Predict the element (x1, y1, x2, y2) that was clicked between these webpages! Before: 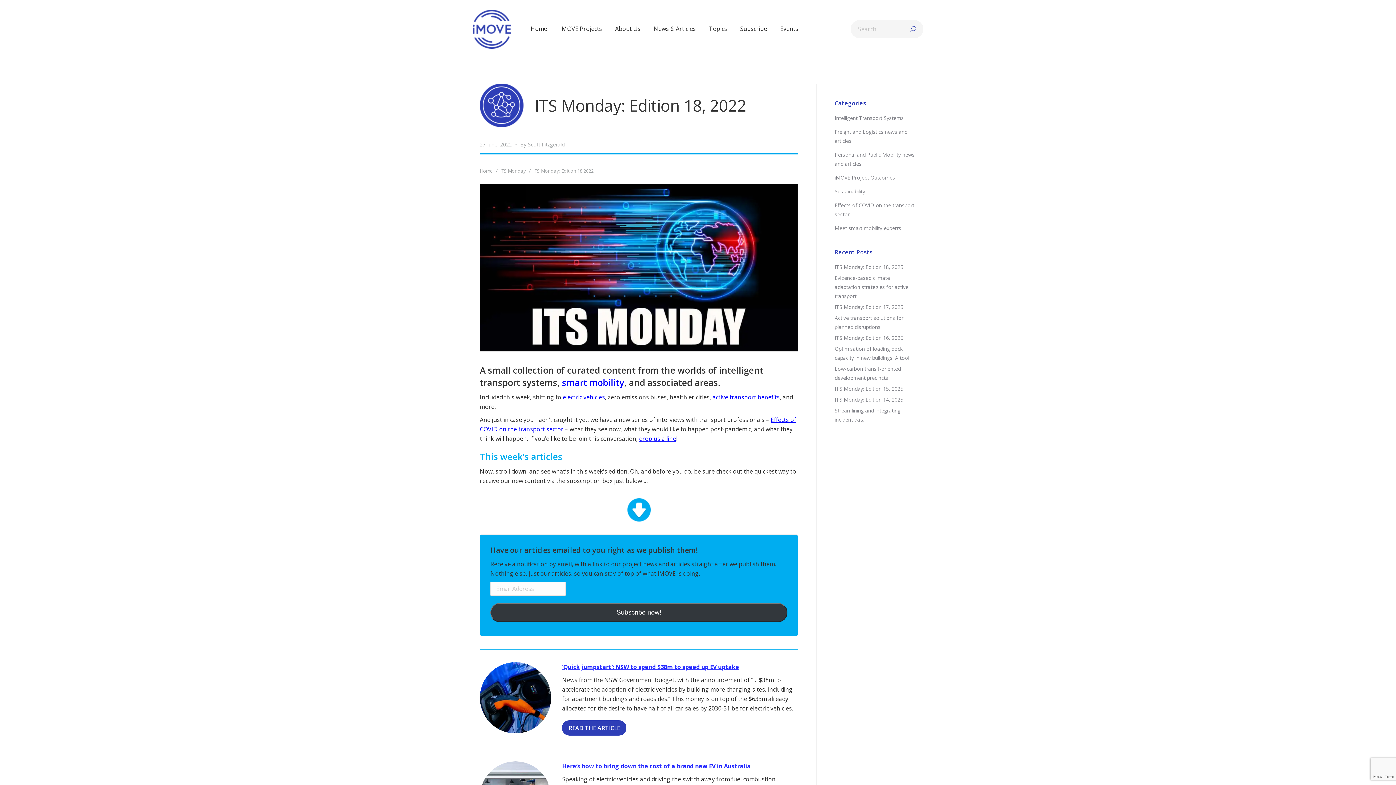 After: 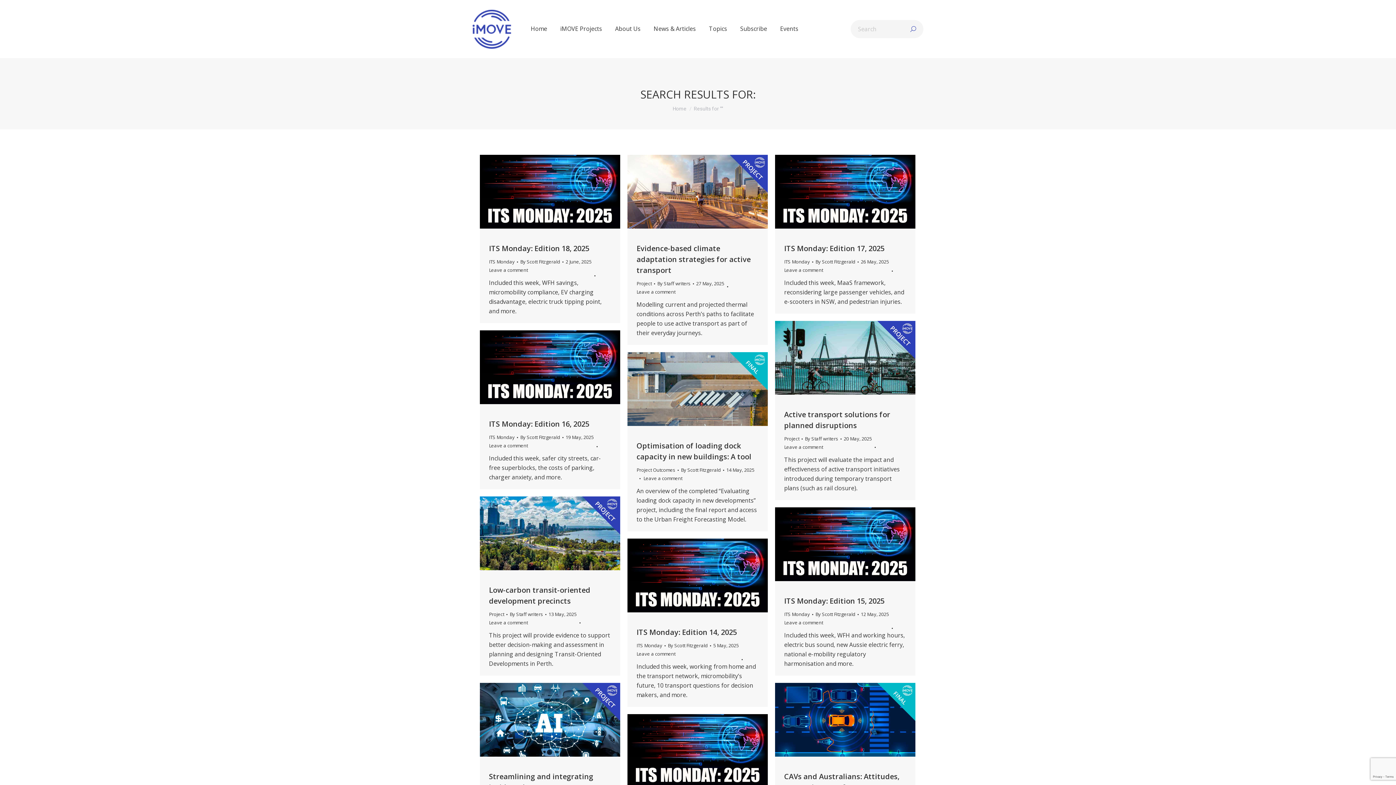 Action: bbox: (910, 20, 916, 38)